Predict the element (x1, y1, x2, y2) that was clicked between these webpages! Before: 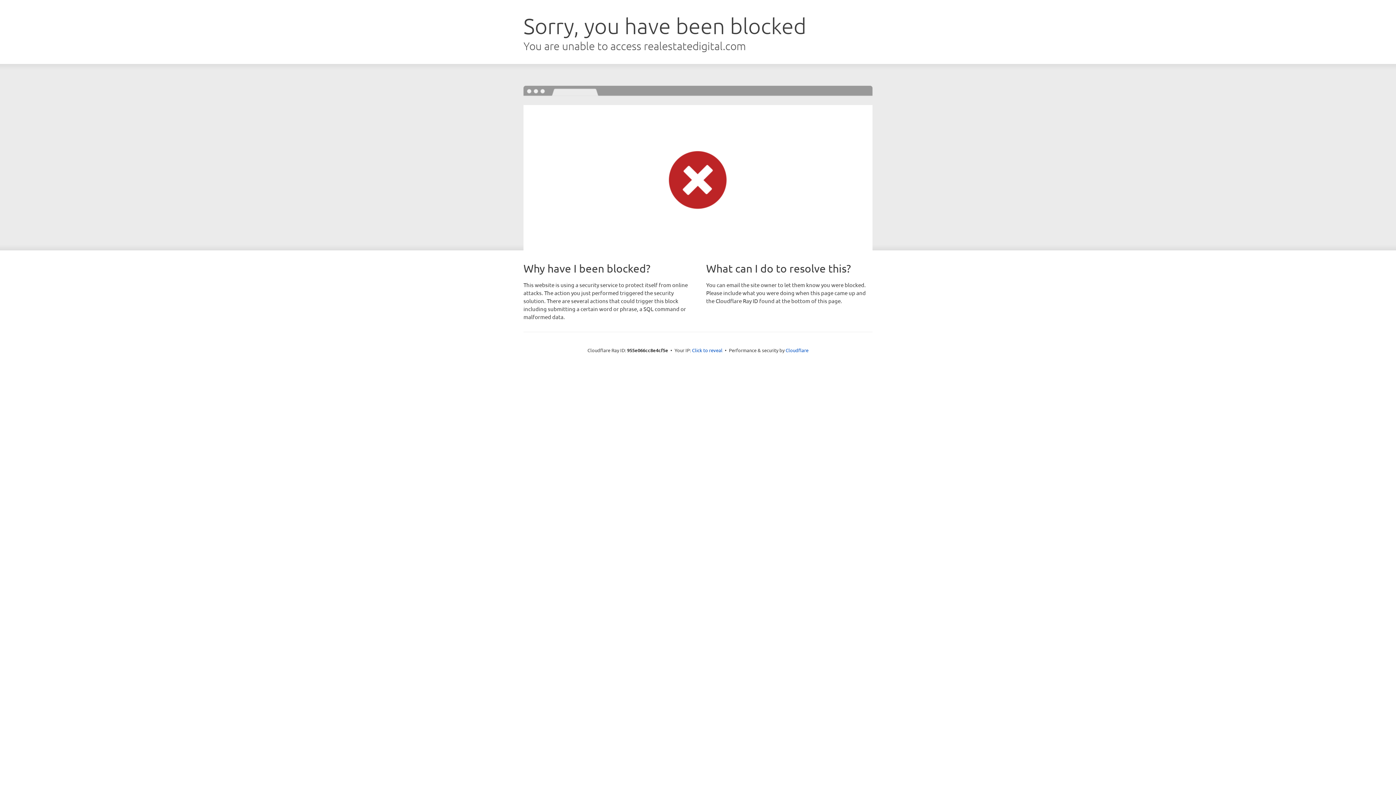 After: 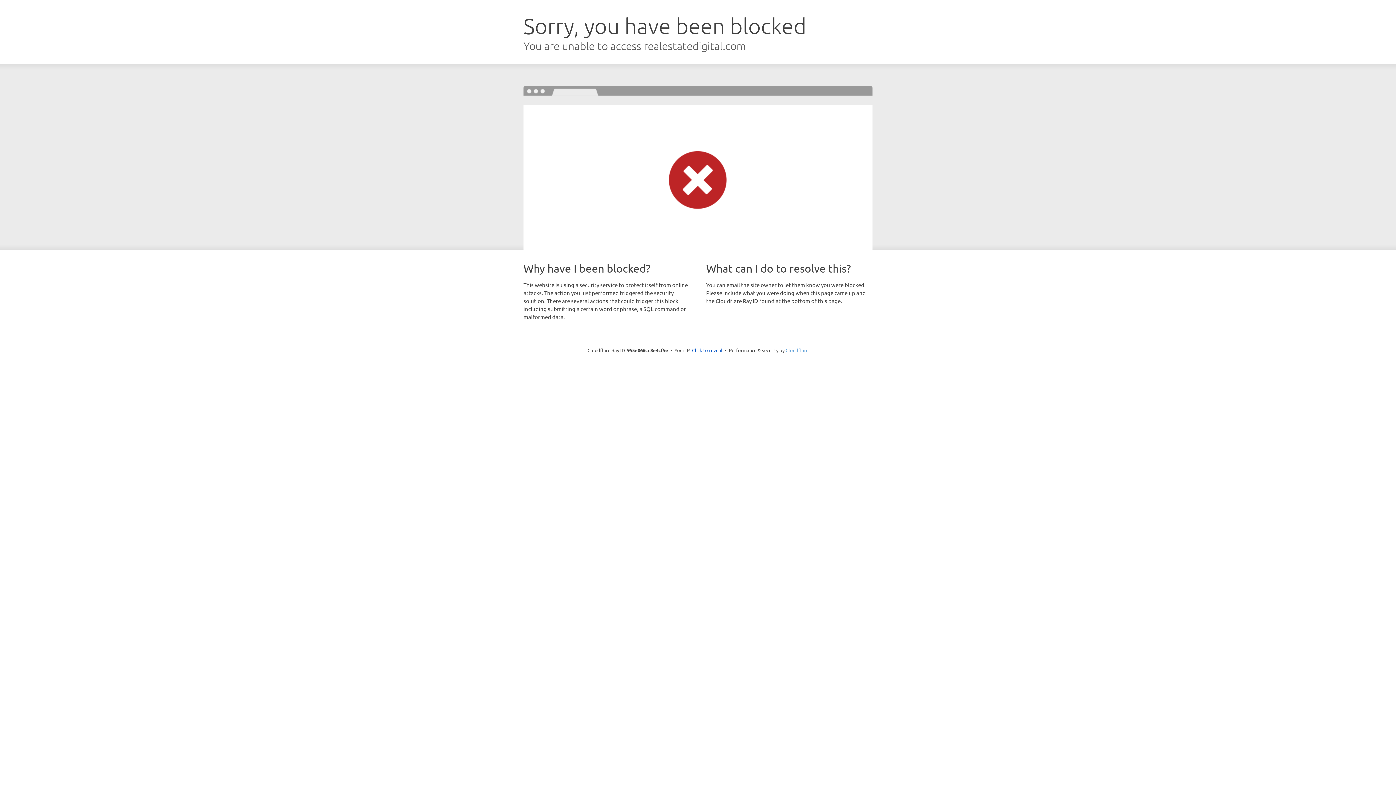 Action: label: Cloudflare bbox: (785, 347, 808, 353)